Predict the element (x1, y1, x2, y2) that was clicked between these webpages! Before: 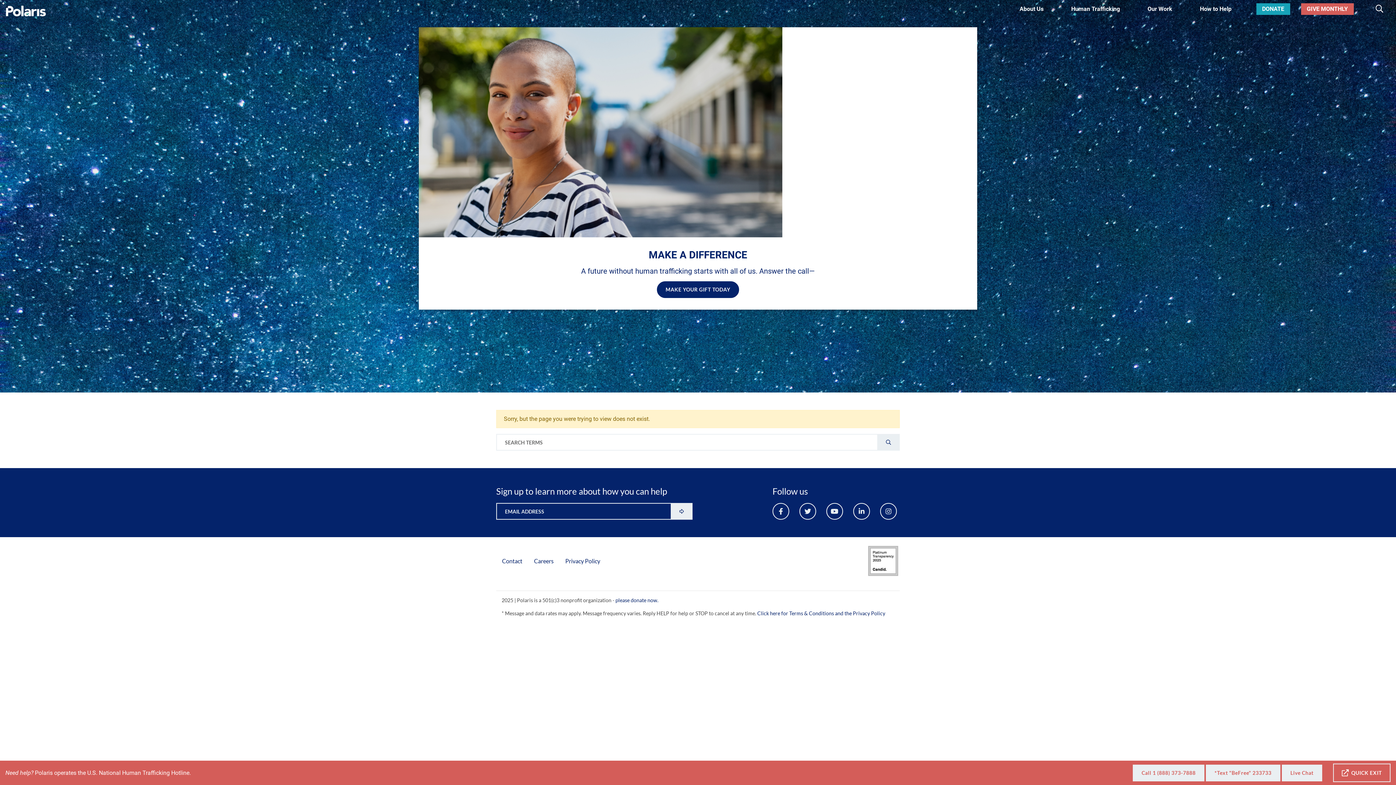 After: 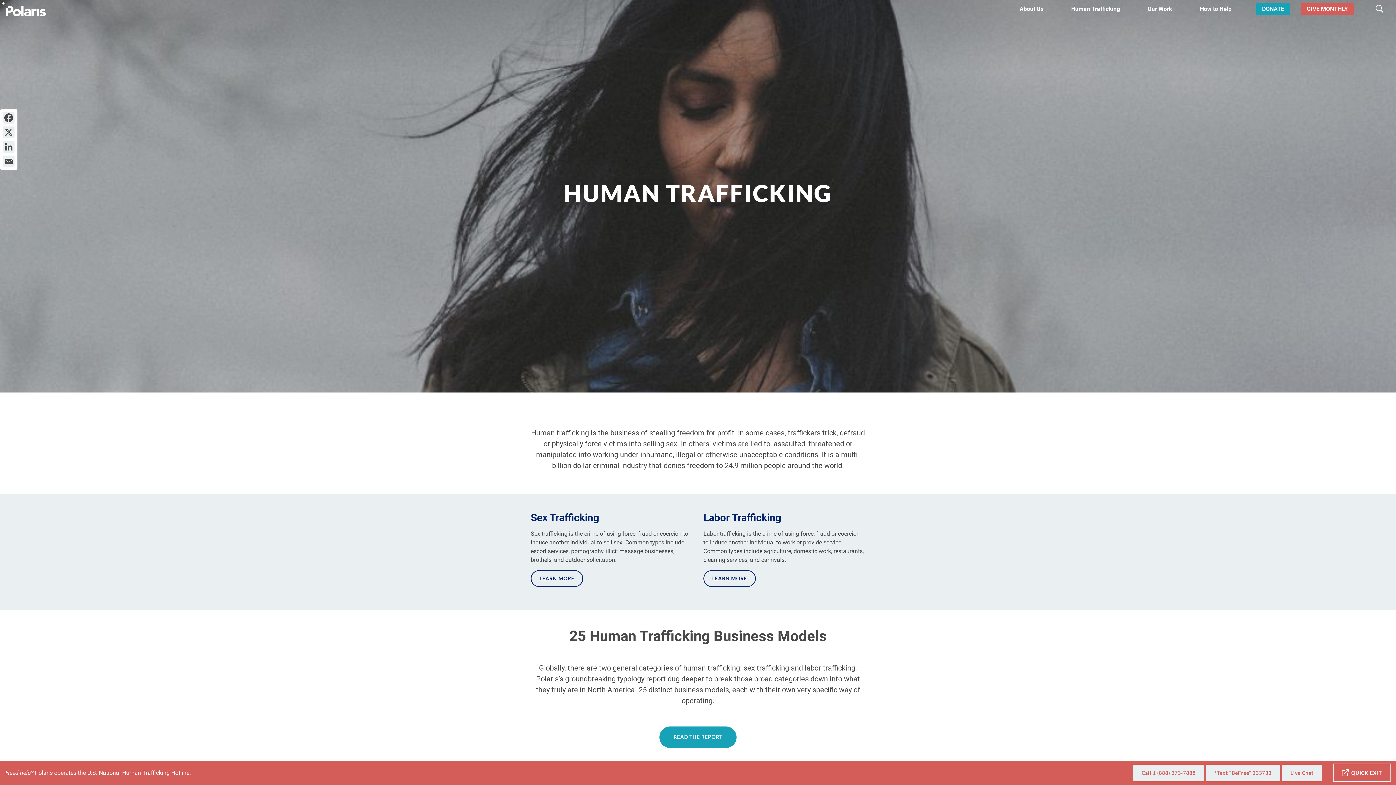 Action: label: Human Trafficking bbox: (1068, 1, 1123, 16)